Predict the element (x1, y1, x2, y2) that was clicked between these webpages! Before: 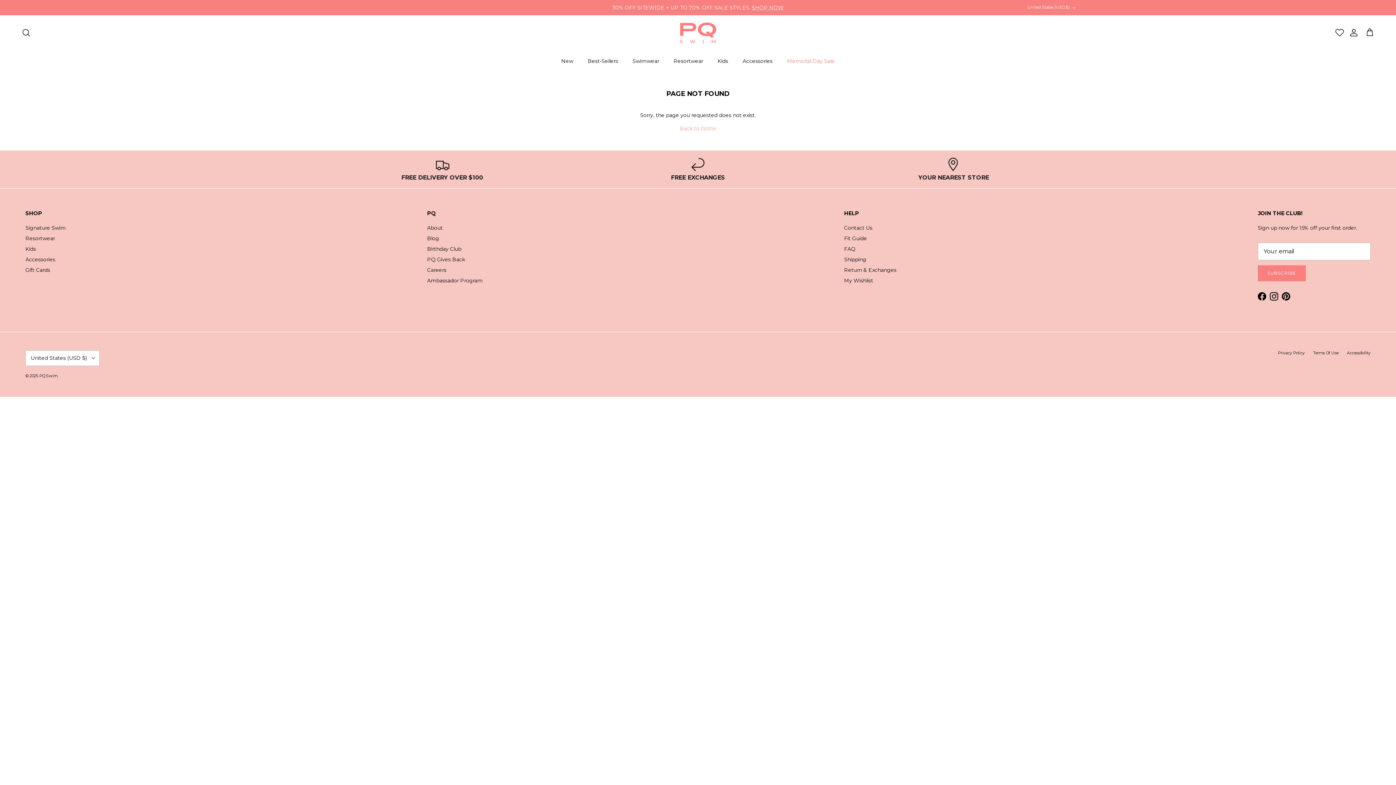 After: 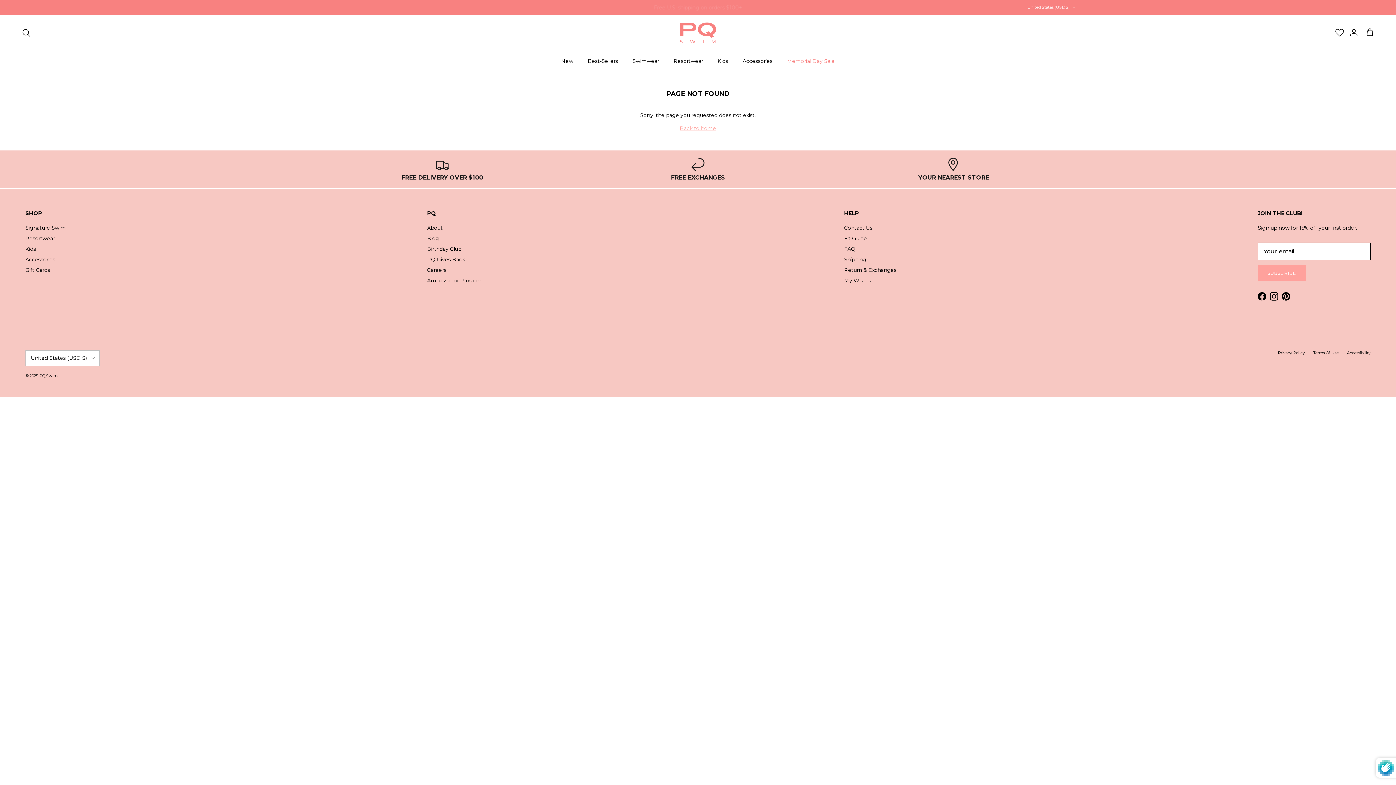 Action: bbox: (1258, 265, 1306, 281) label: SUBSCRIBE